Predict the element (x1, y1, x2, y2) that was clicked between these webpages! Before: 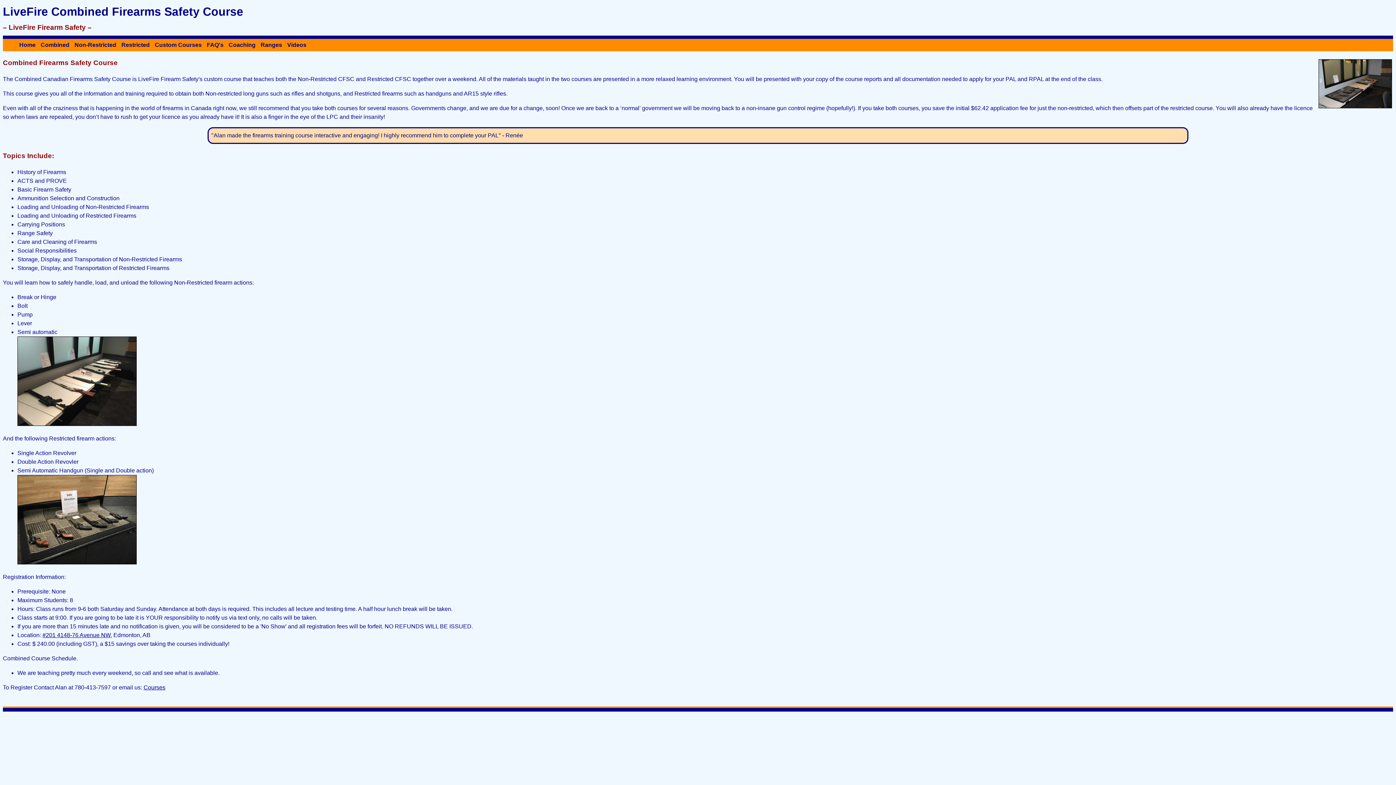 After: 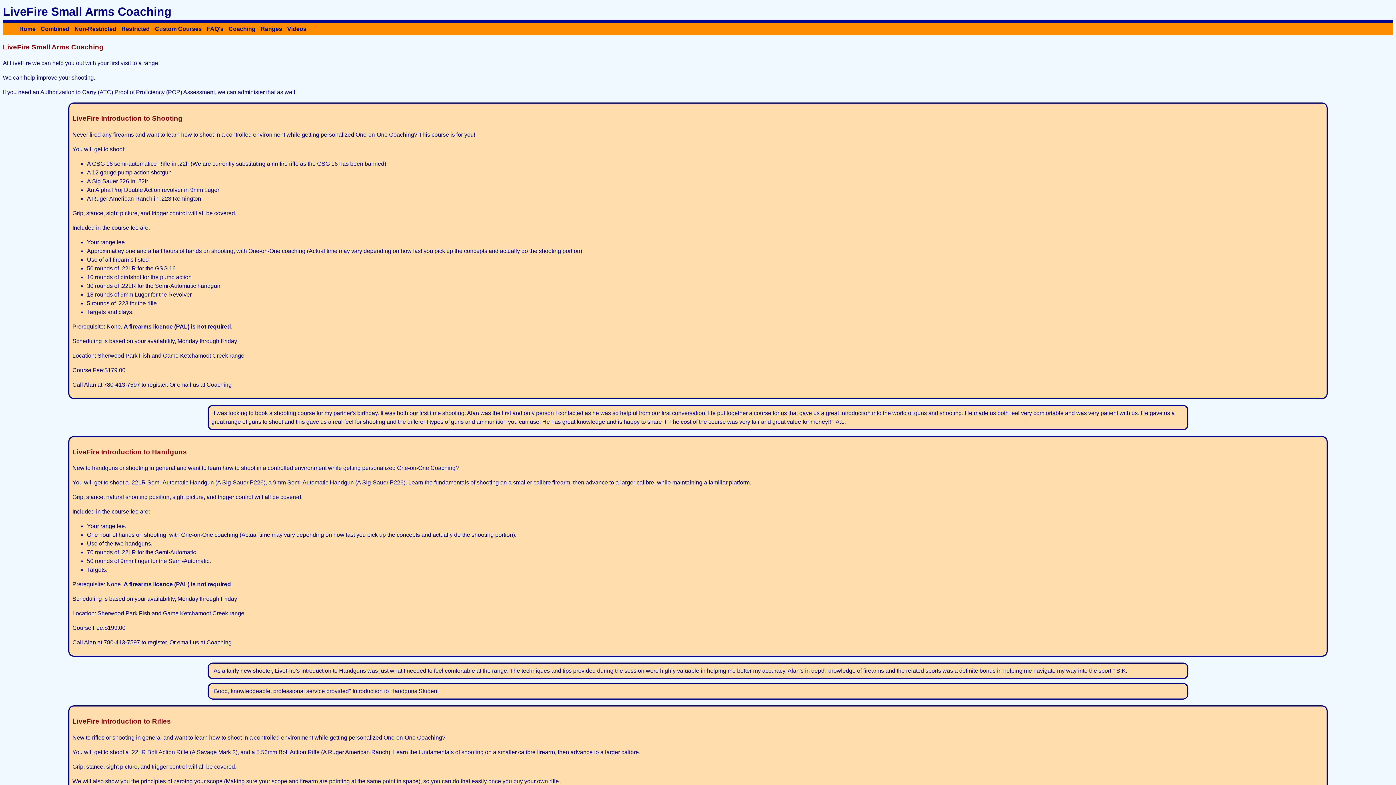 Action: bbox: (226, 38, 257, 51) label: Coaching